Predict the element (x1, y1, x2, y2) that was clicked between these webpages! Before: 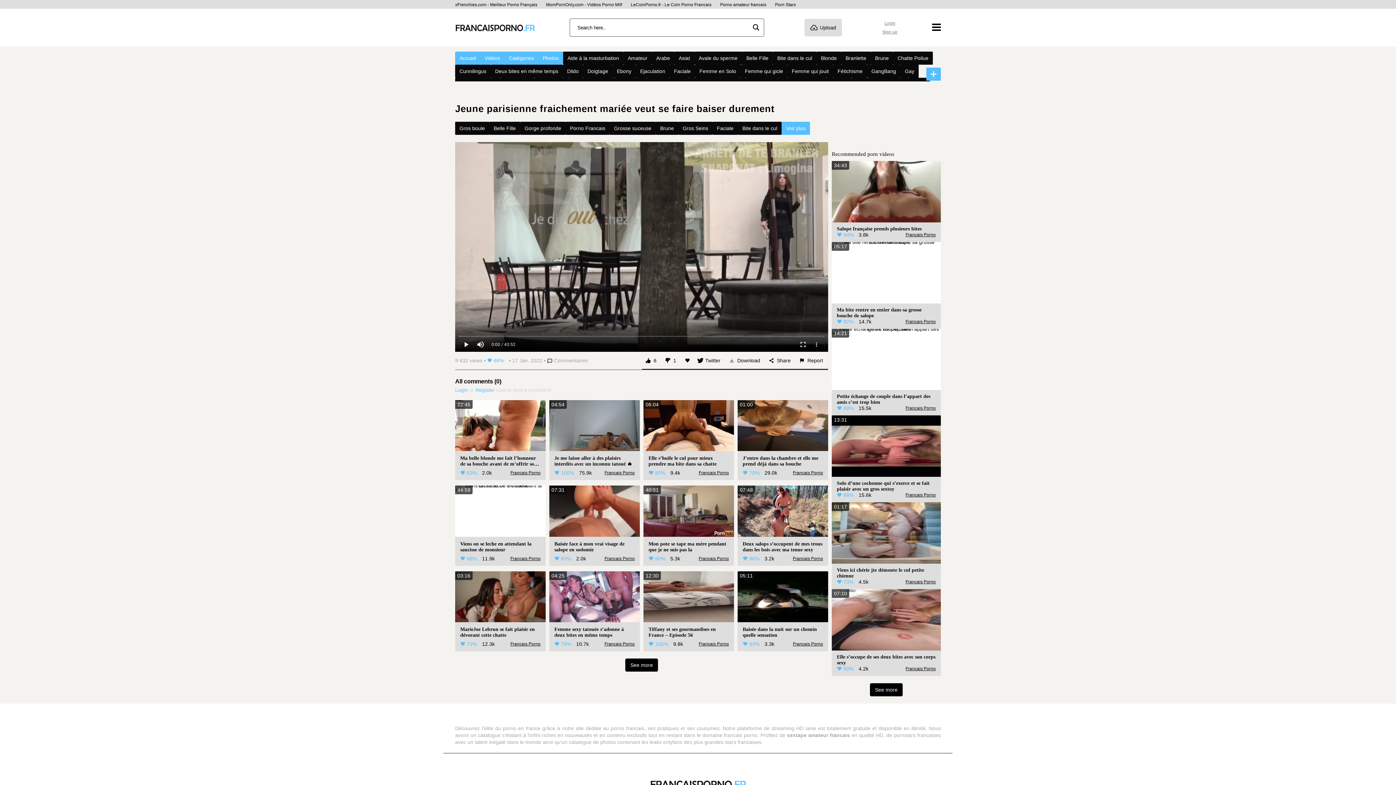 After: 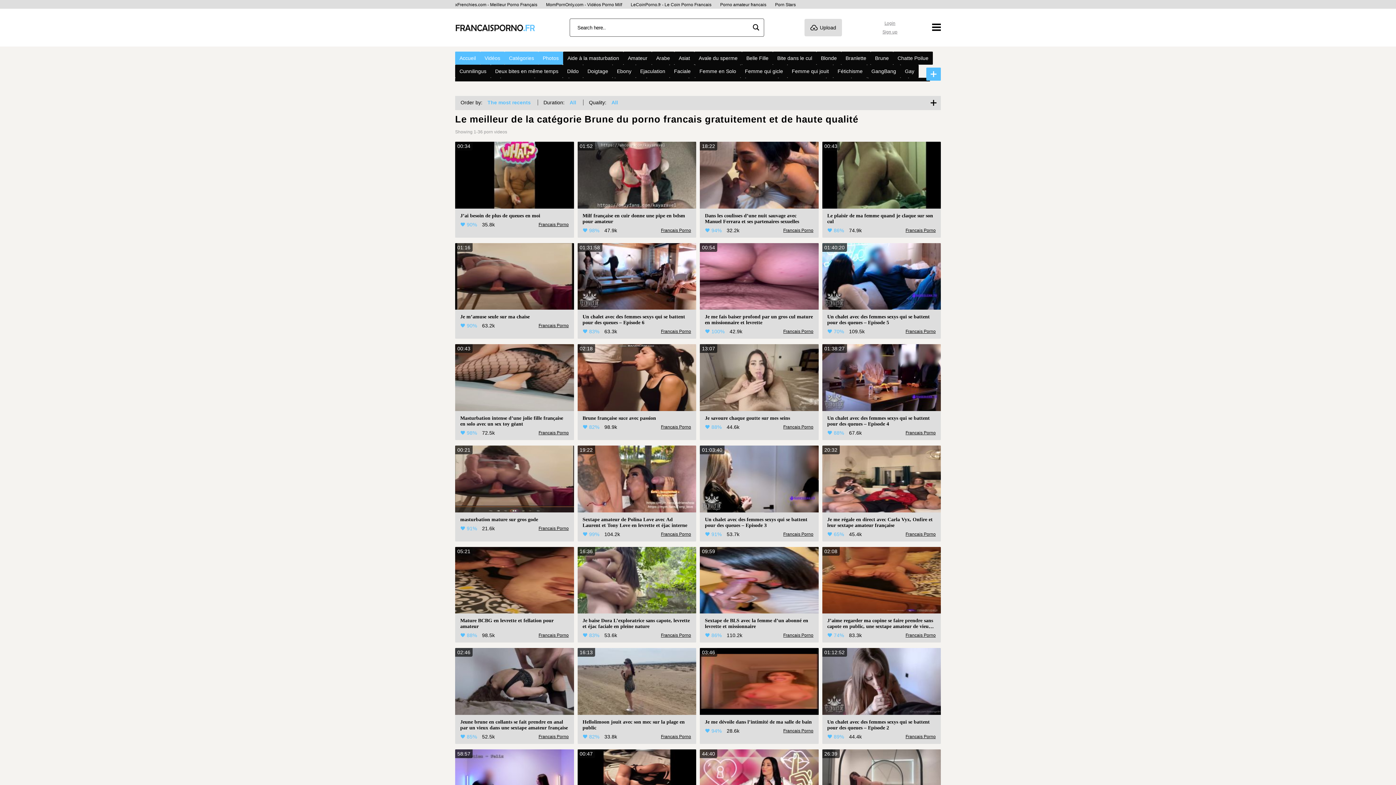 Action: label: Brune bbox: (870, 51, 893, 64)